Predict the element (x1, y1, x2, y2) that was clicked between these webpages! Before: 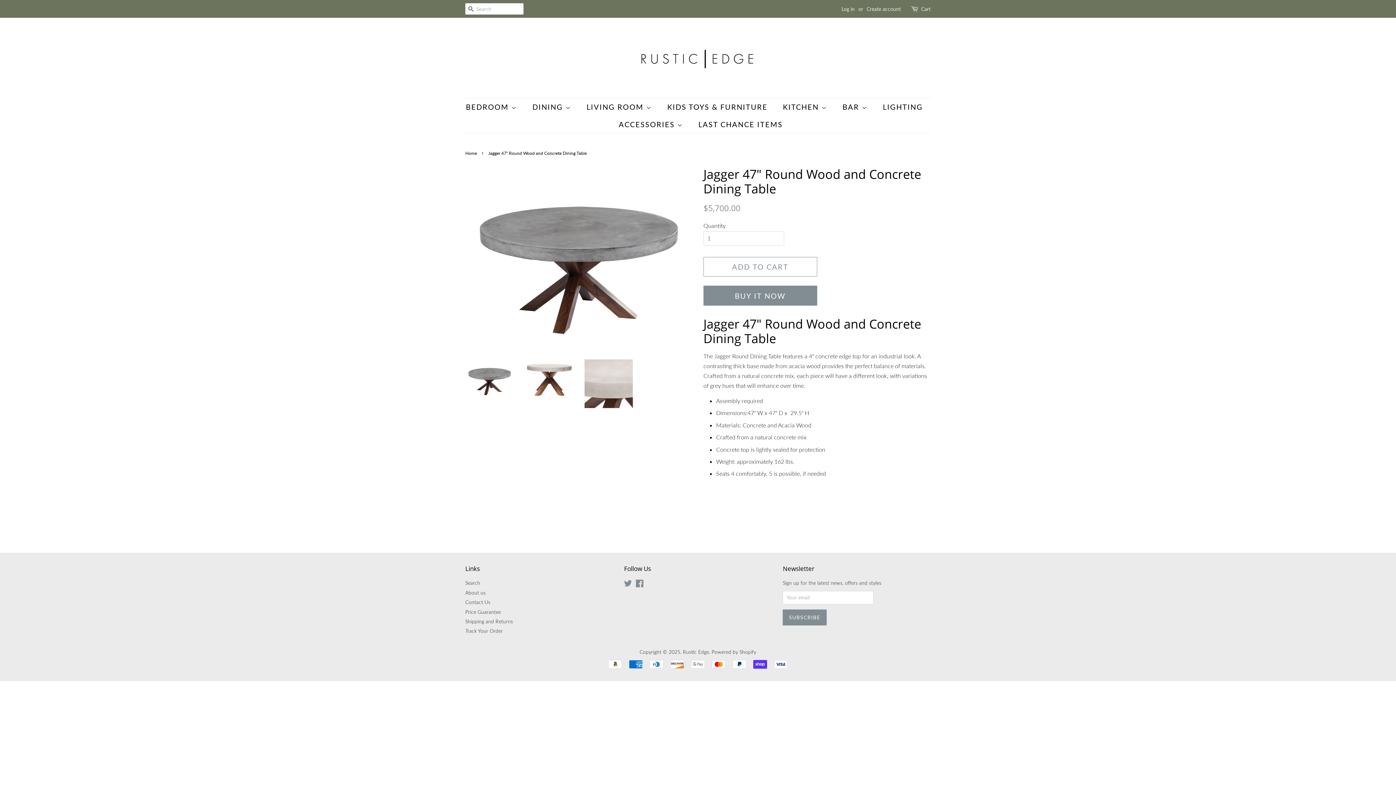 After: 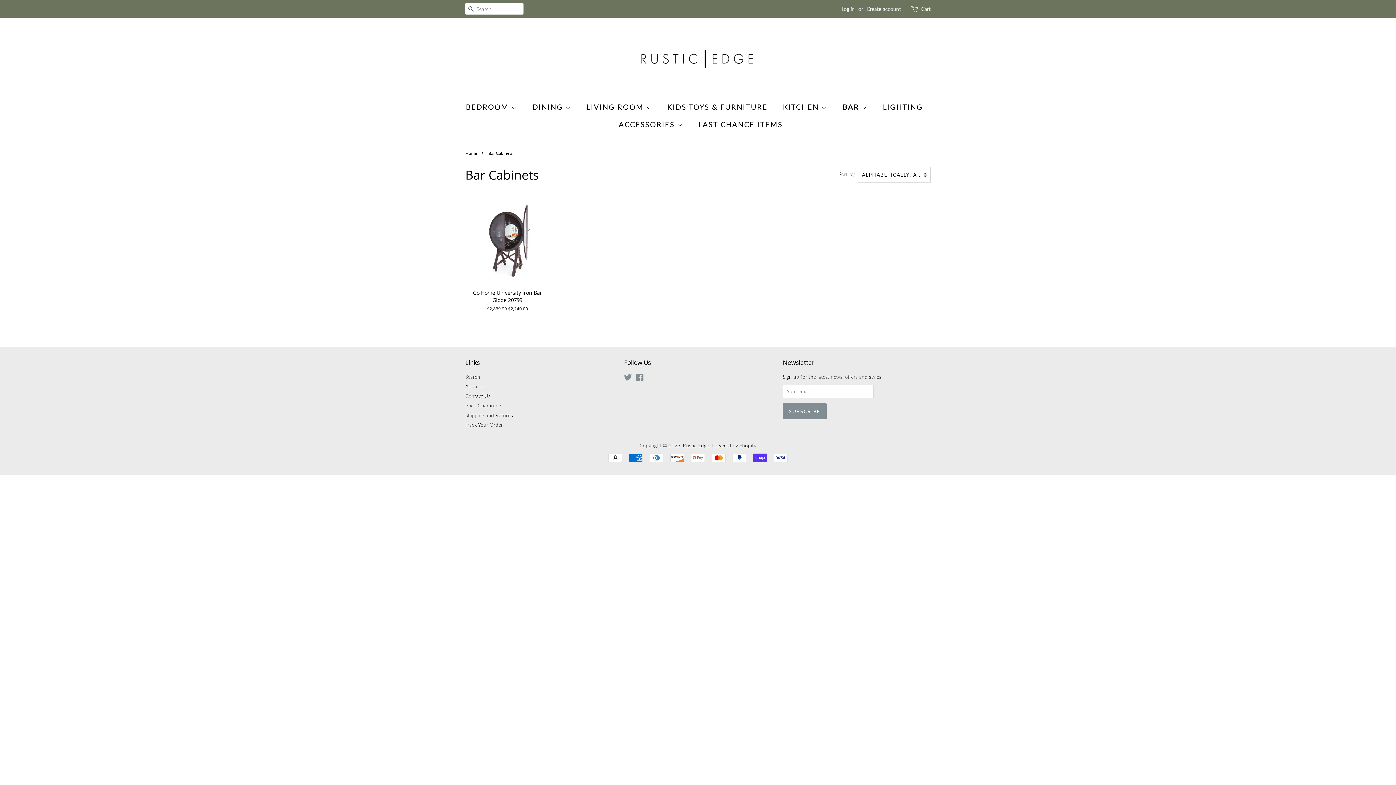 Action: label: BAR  bbox: (837, 98, 875, 115)